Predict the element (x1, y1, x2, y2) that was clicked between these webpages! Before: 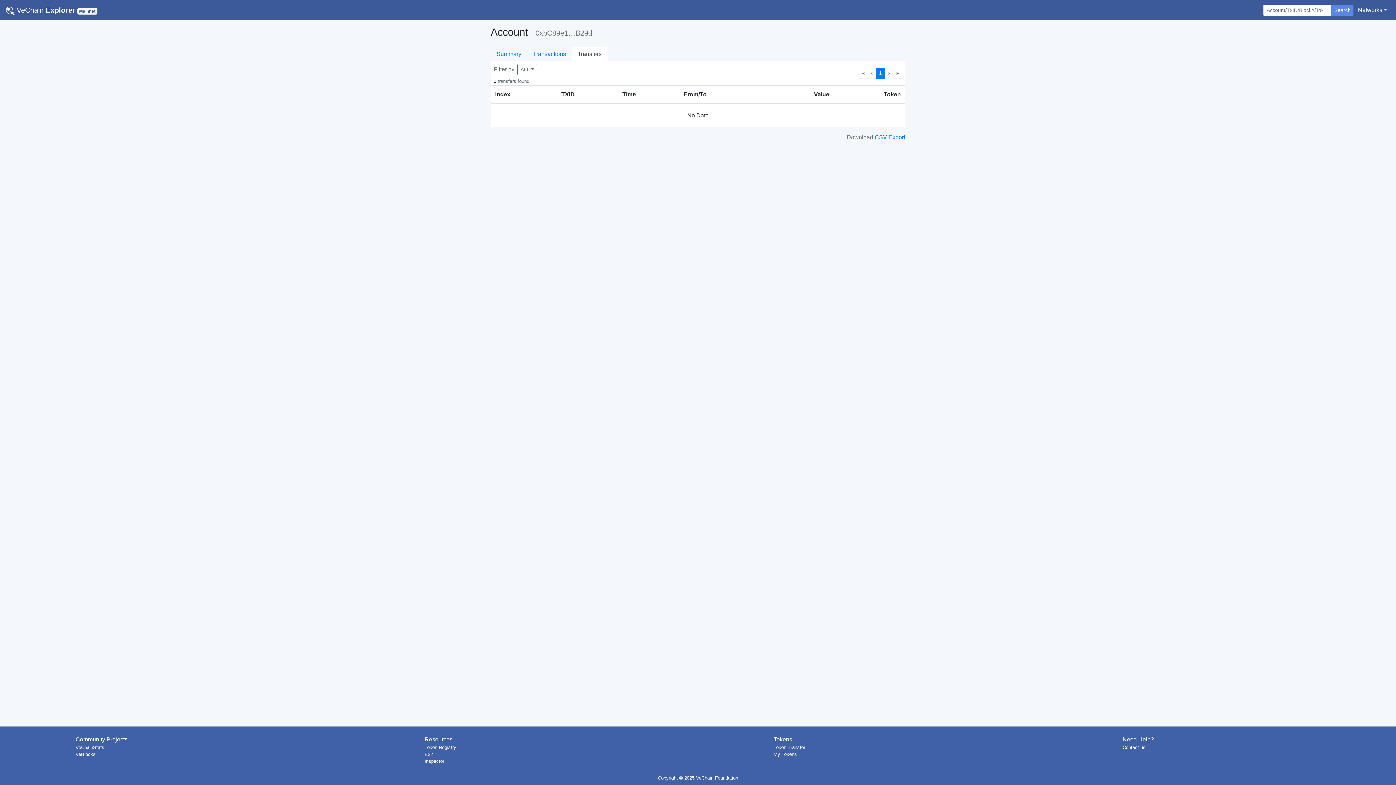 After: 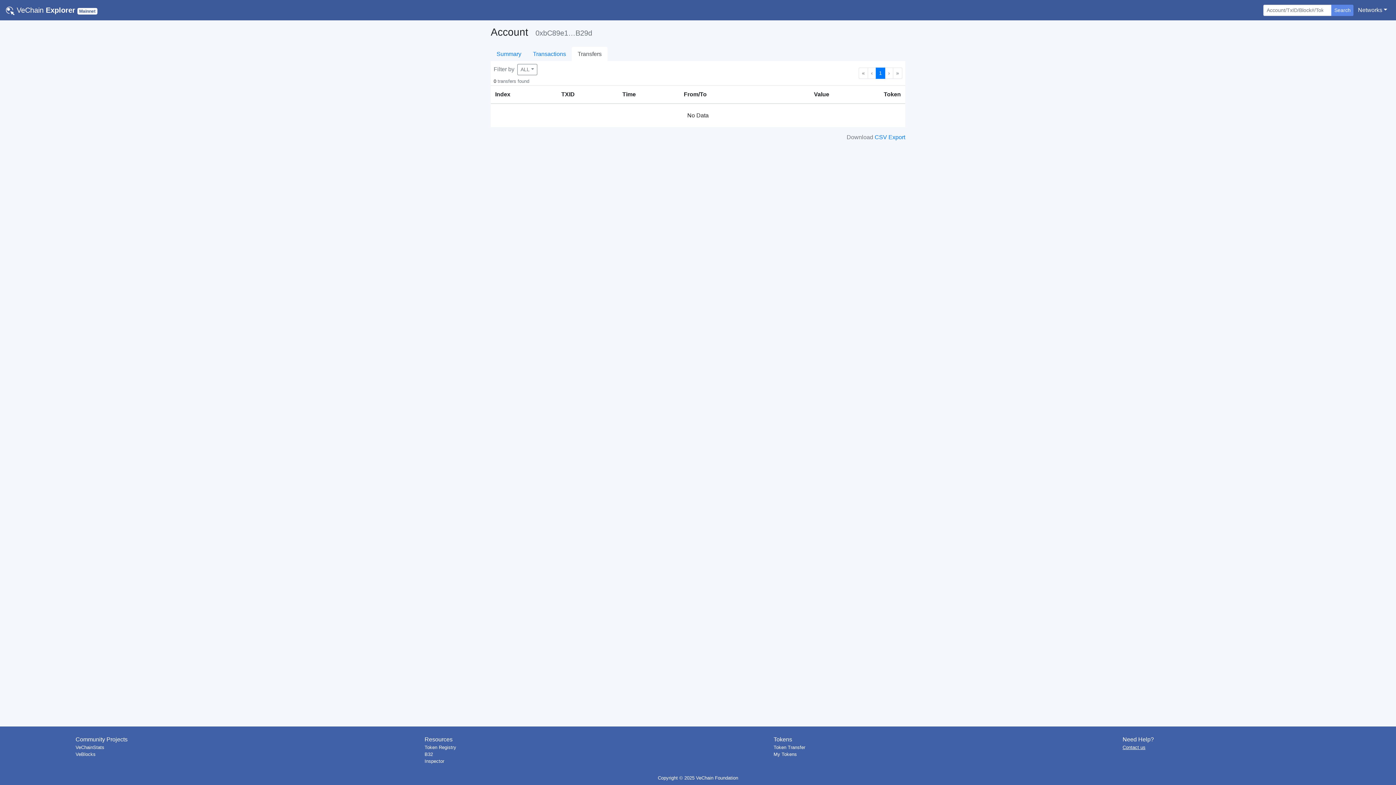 Action: bbox: (1122, 745, 1145, 750) label: Contact us